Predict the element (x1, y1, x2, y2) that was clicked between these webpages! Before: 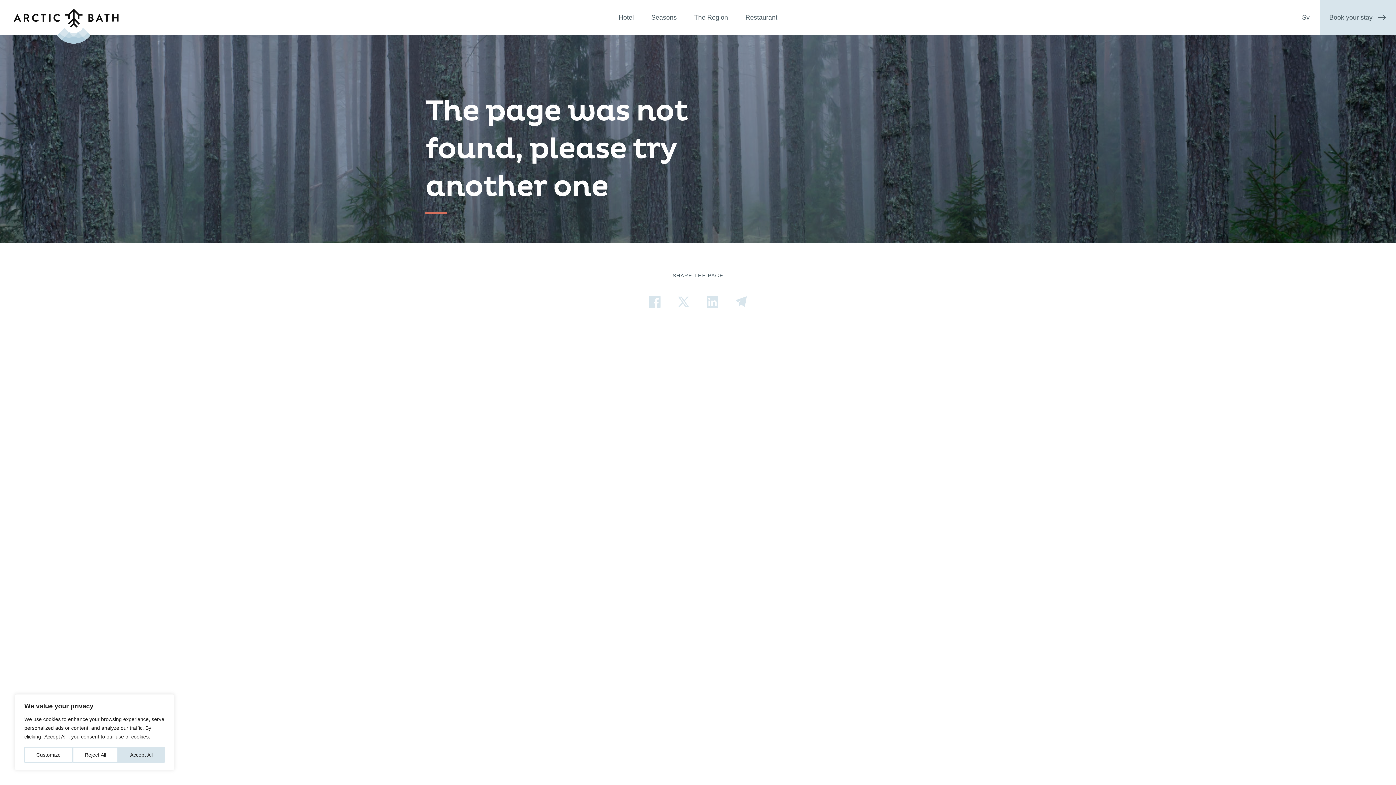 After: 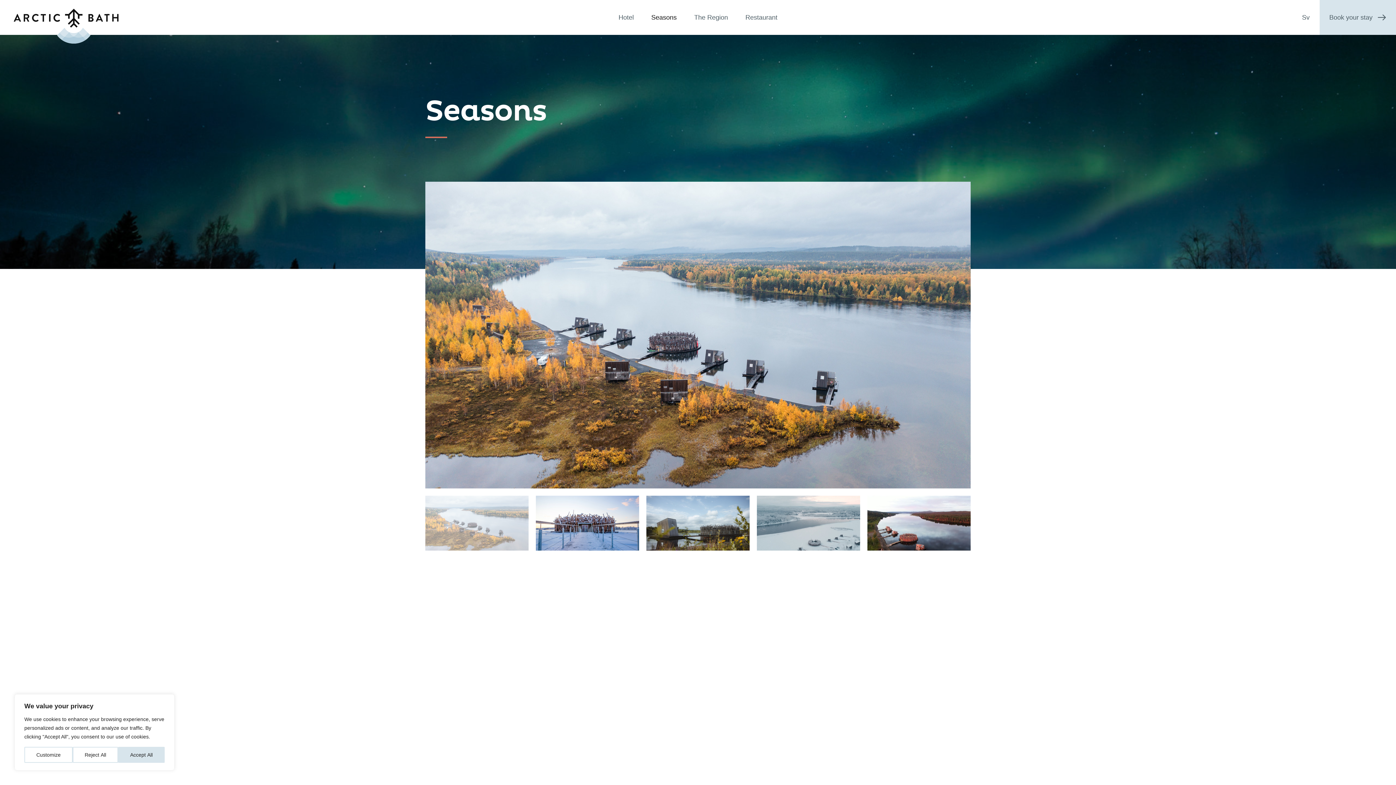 Action: label: Seasons bbox: (642, 0, 685, 34)